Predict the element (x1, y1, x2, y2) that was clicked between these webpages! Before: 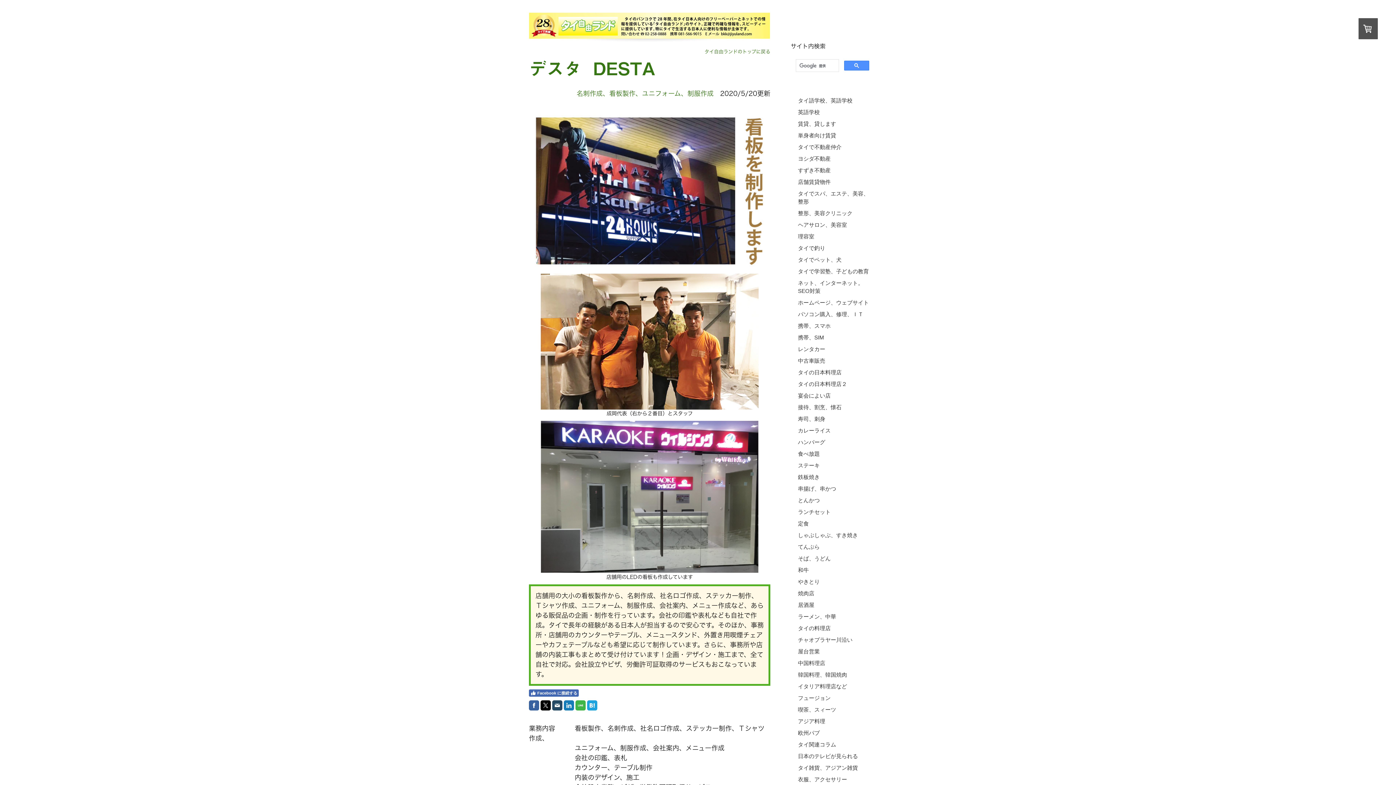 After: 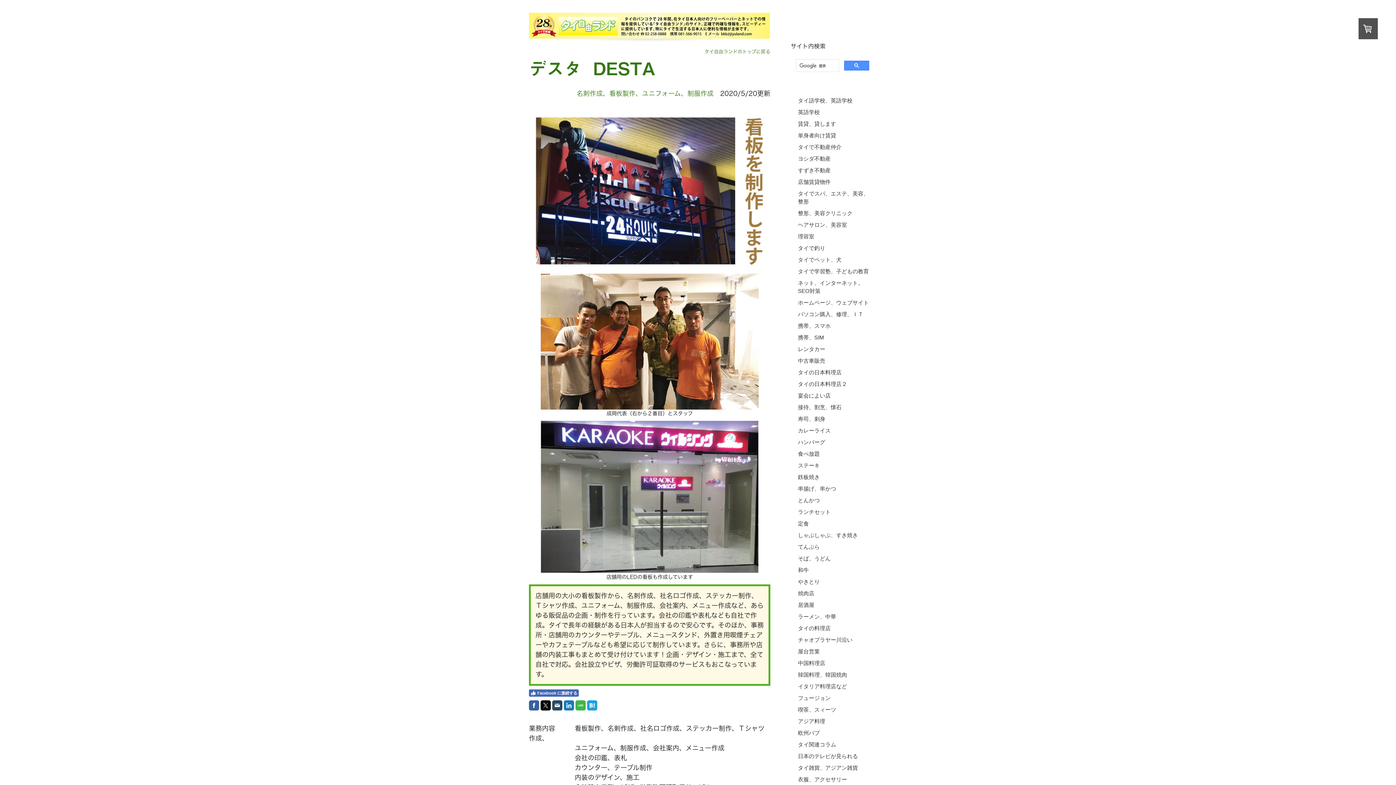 Action: bbox: (529, 14, 770, 20)